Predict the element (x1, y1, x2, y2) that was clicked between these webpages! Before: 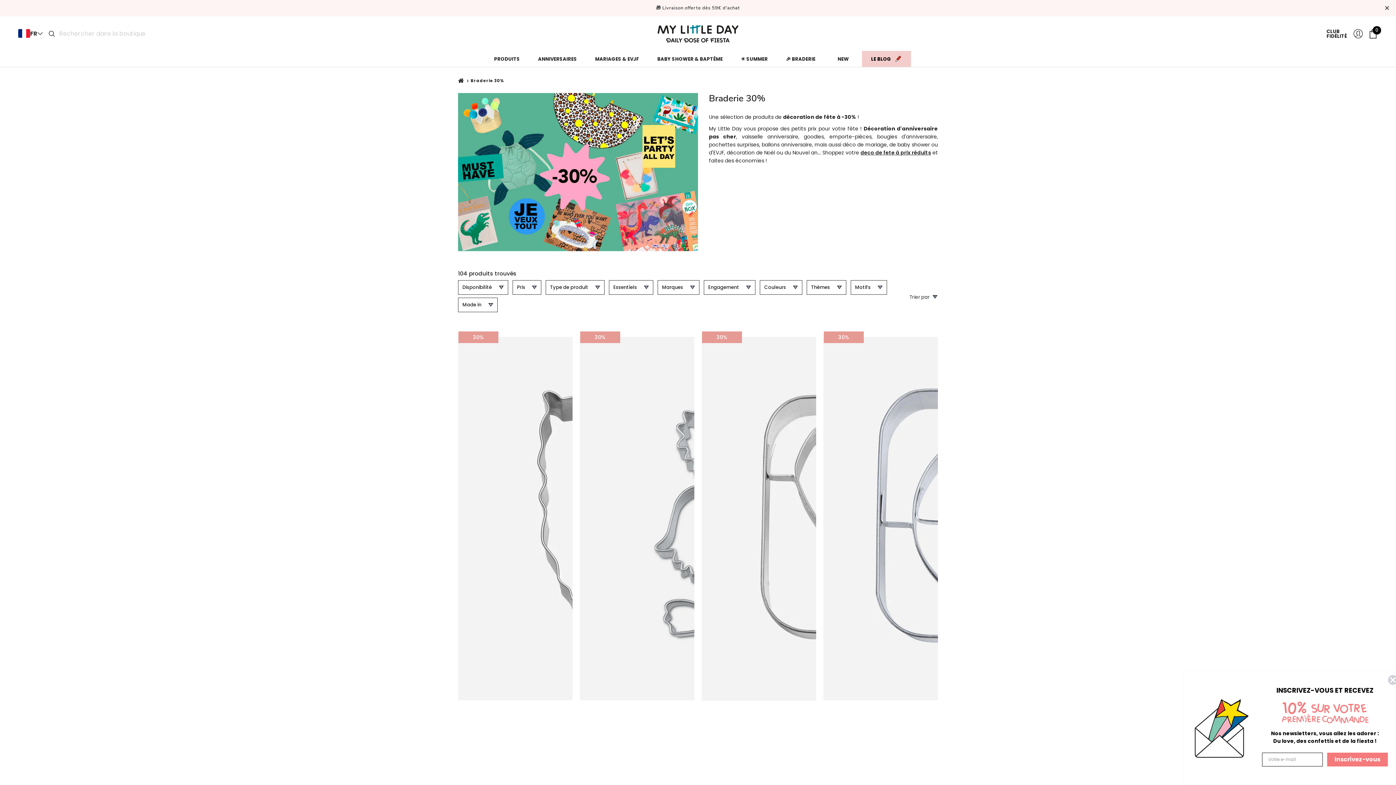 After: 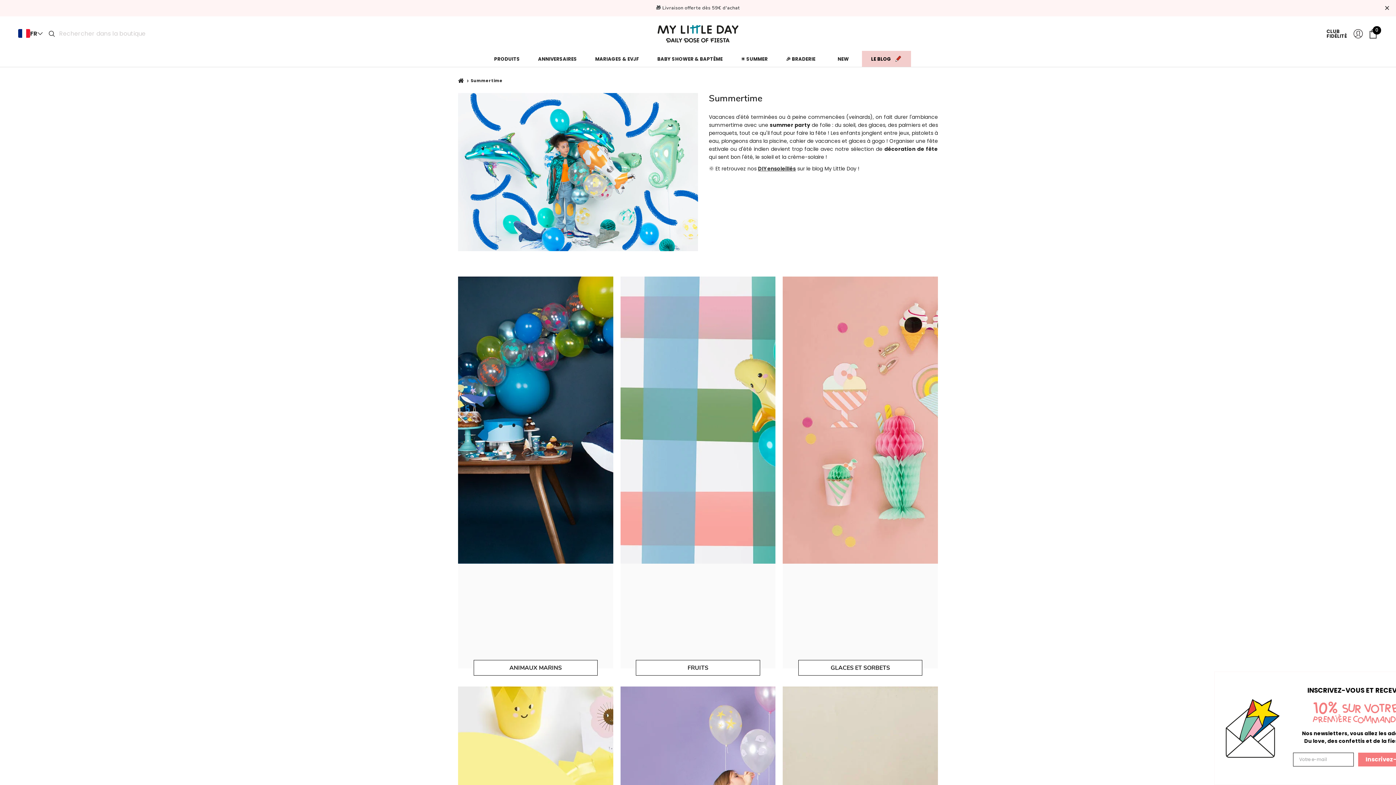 Action: bbox: (741, 55, 768, 62) label: ☀️ SUMMER